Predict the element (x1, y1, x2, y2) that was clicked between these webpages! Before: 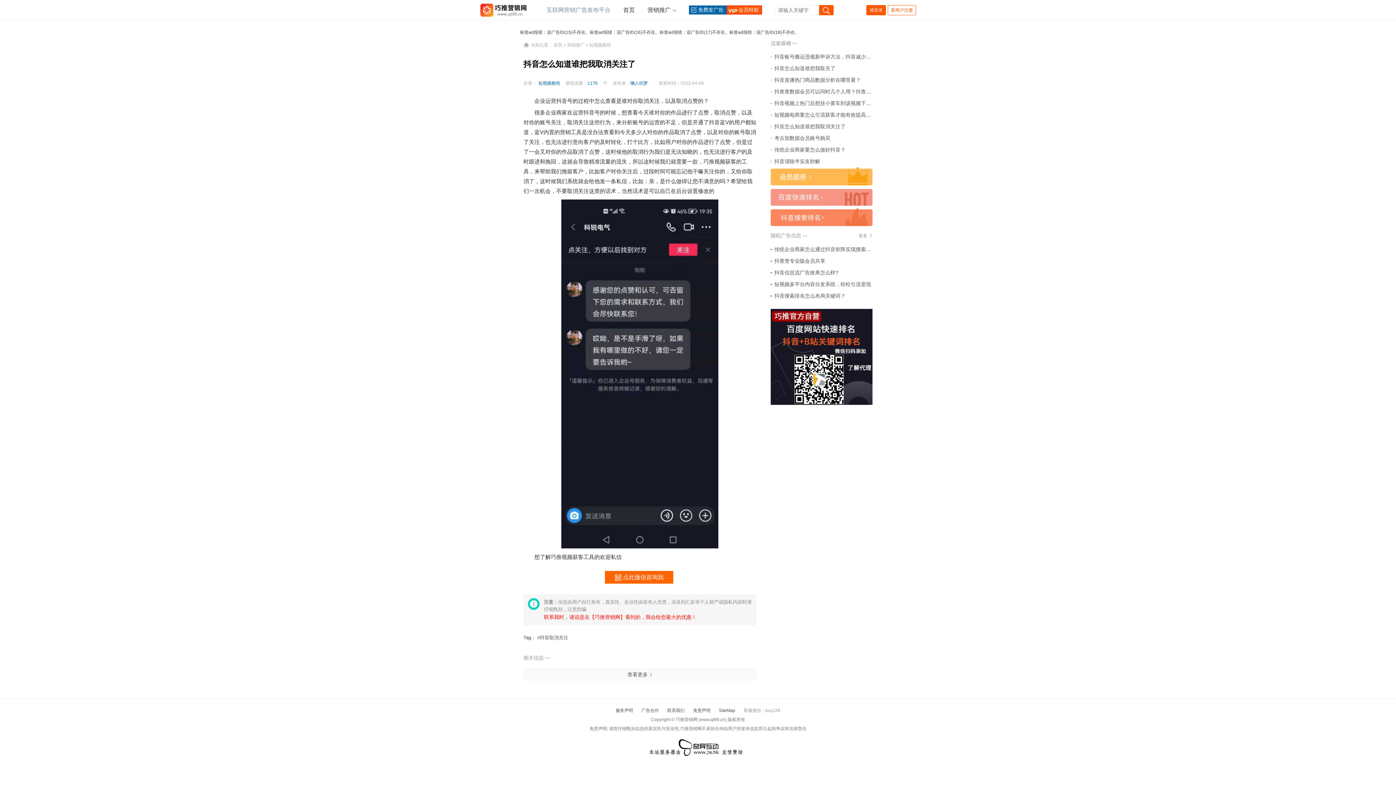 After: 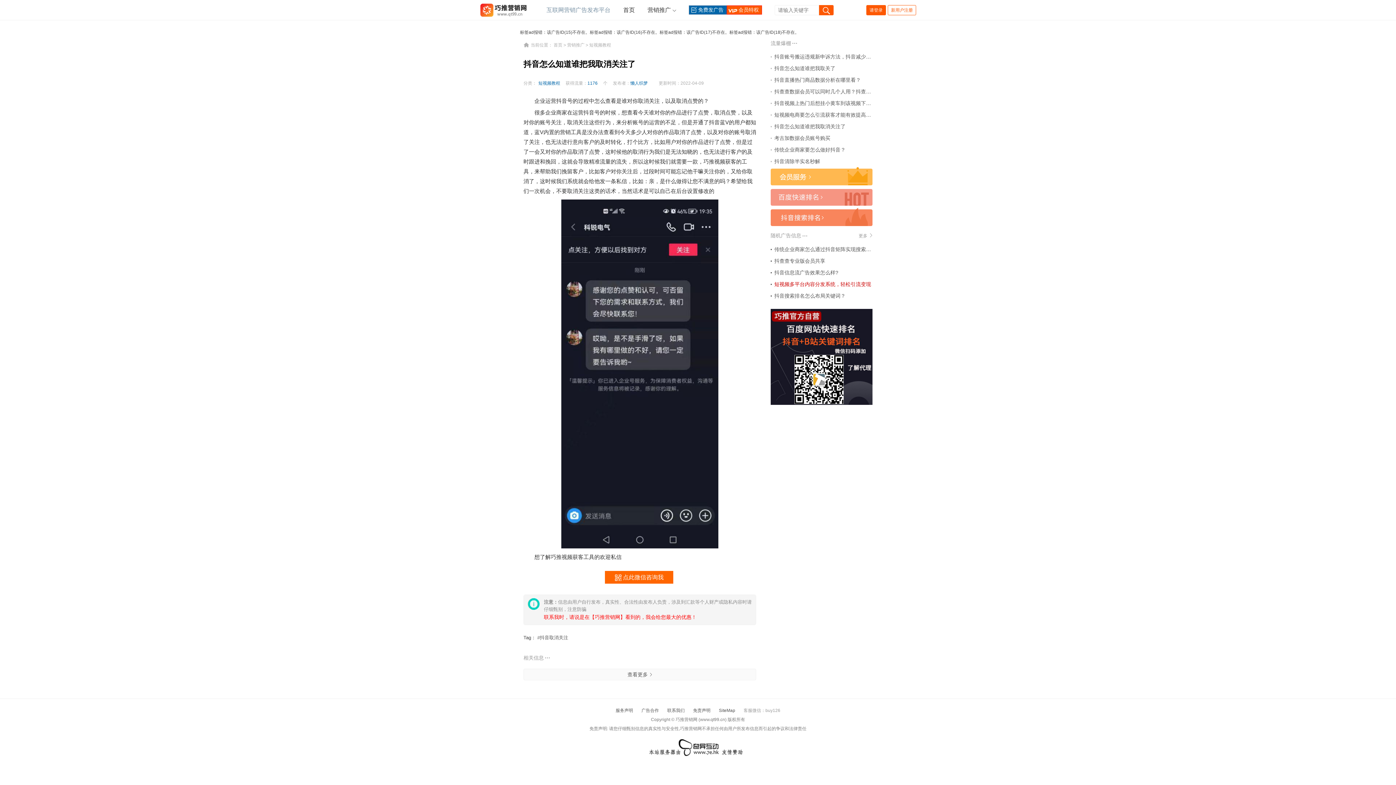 Action: label: 短视频多平台内容分发系统，轻松引流变现 bbox: (774, 281, 871, 287)